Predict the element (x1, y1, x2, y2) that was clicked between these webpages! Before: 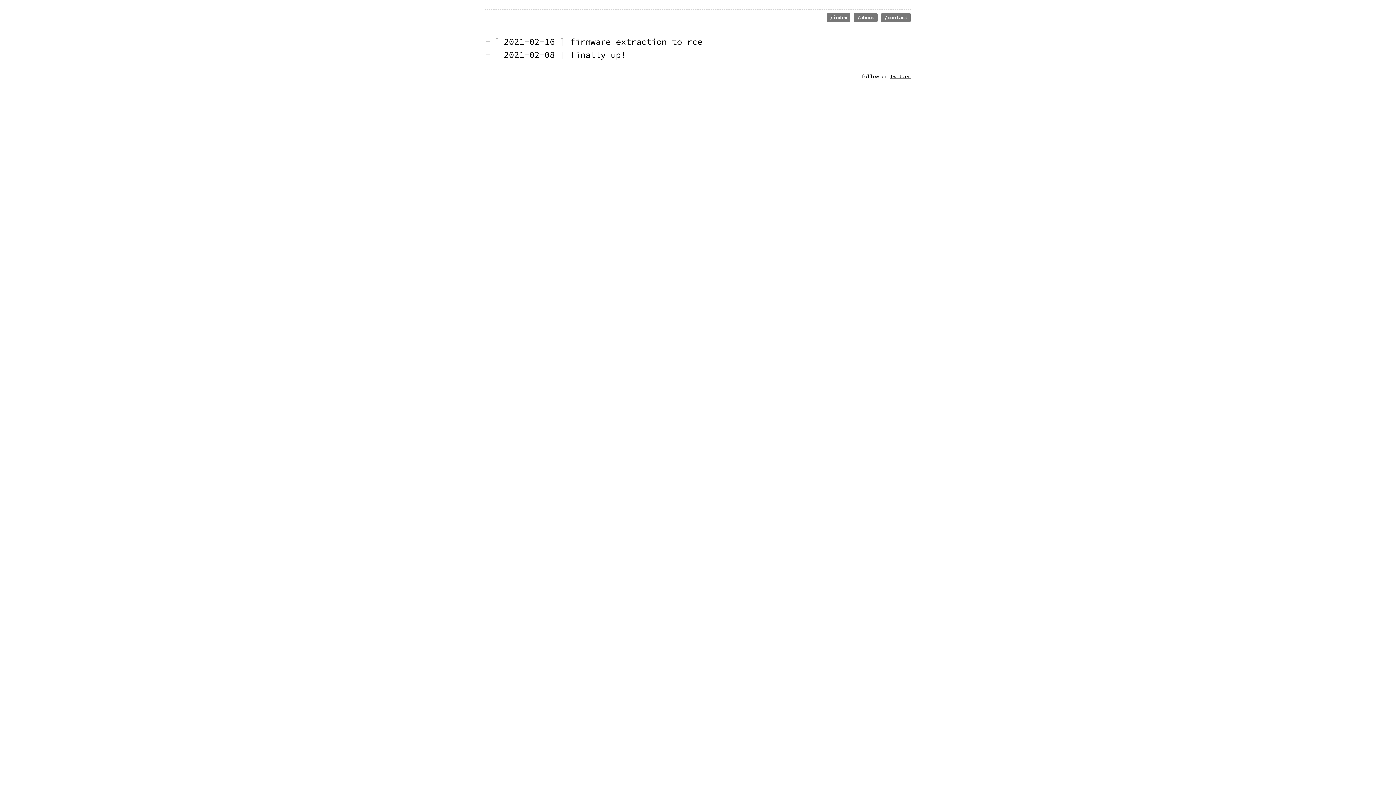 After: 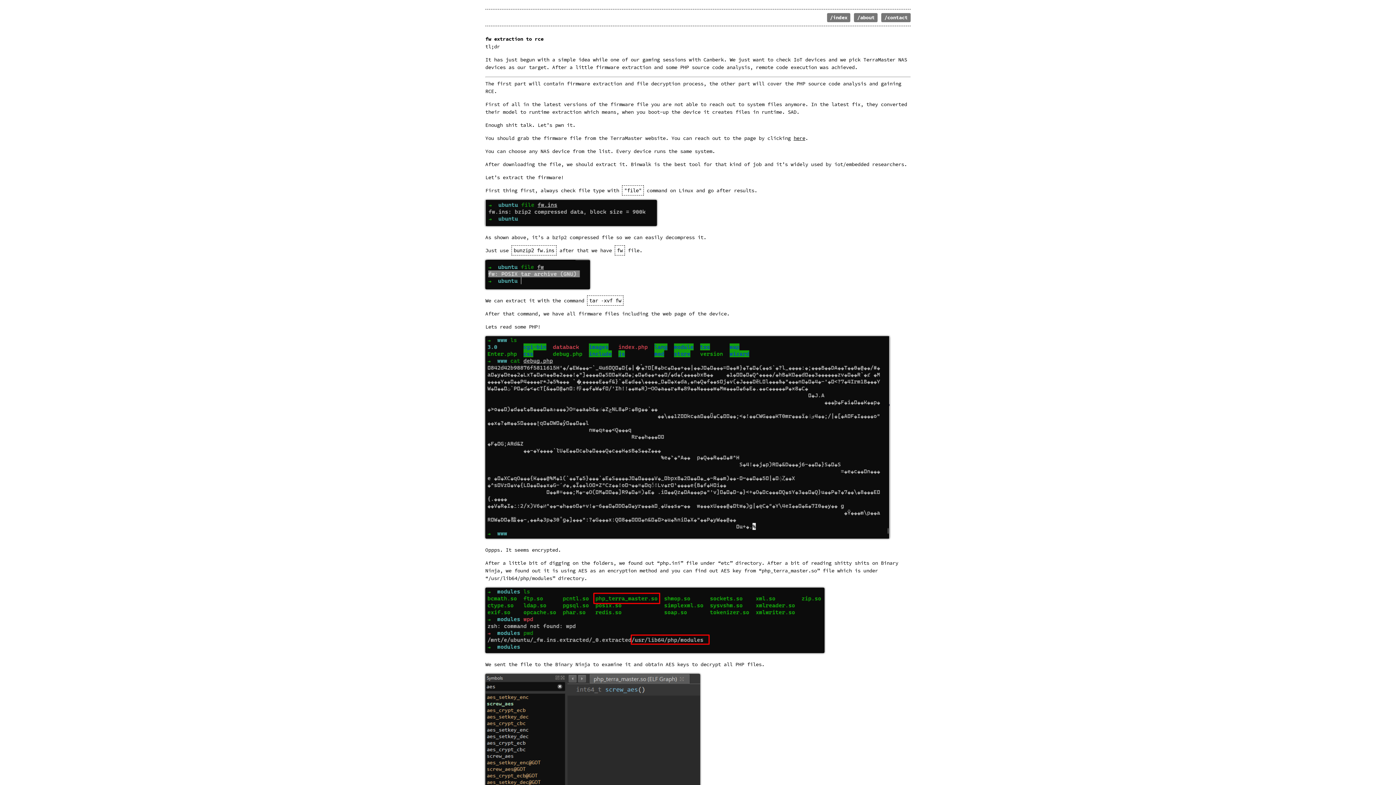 Action: label: firmware extraction to rce bbox: (570, 36, 702, 47)